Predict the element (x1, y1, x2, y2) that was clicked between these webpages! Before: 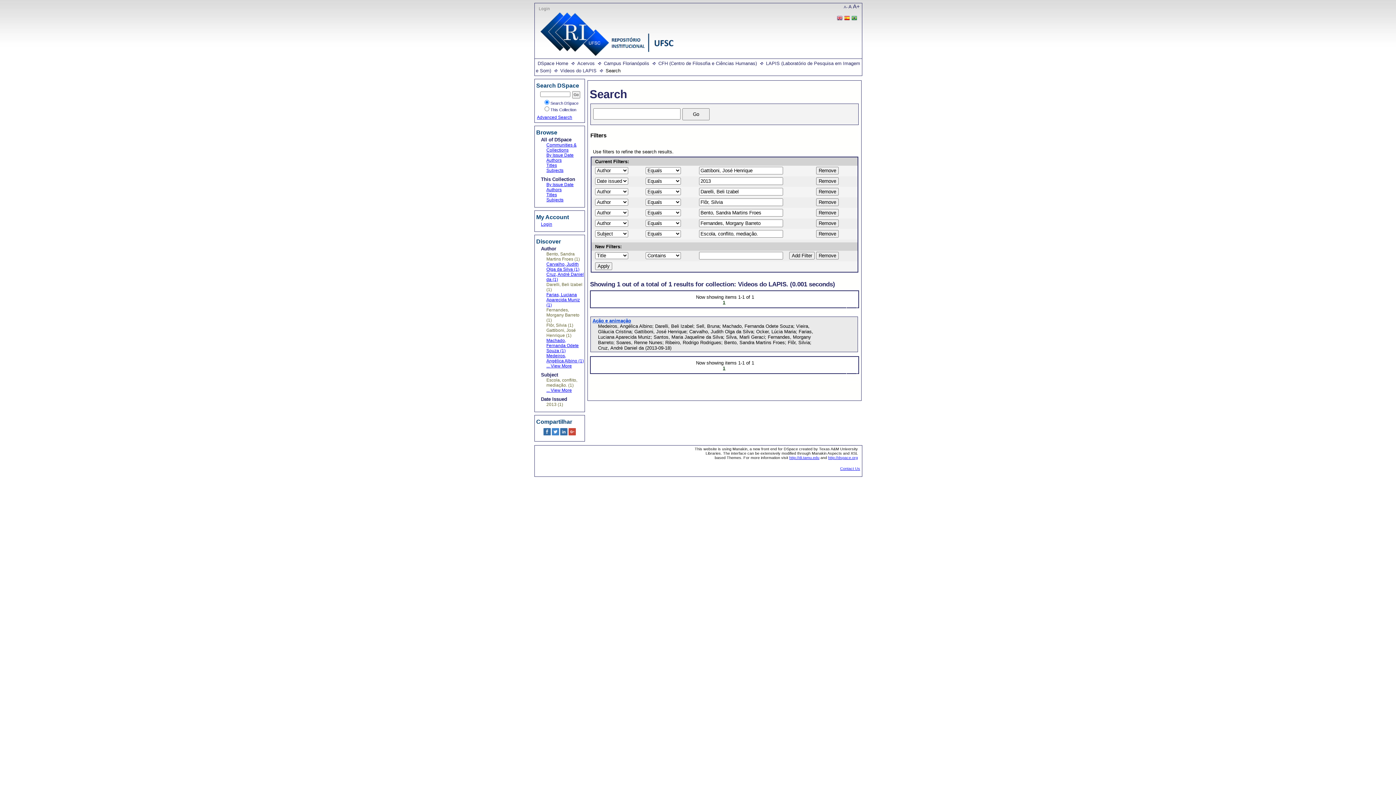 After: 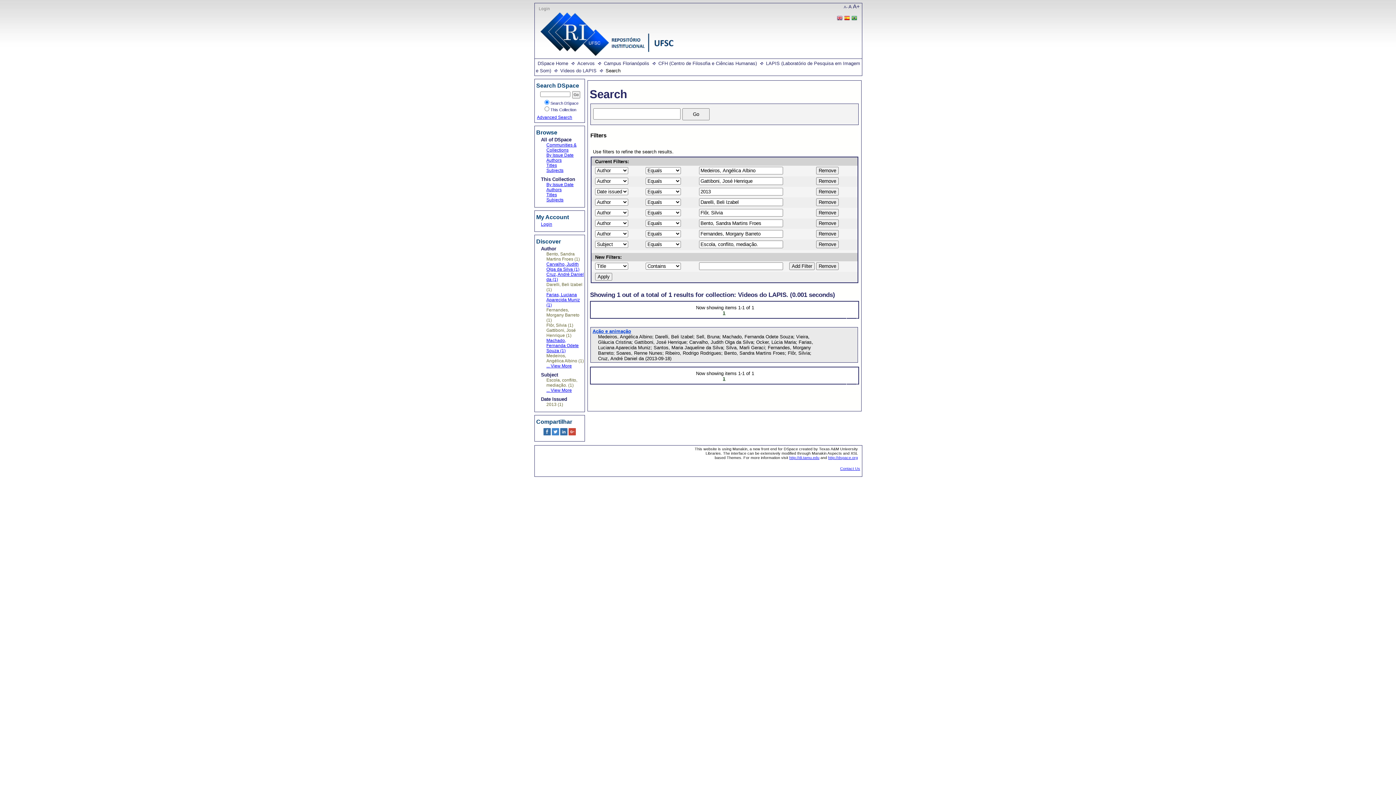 Action: label: Medeiros, Angélica Albino (1) bbox: (546, 353, 584, 363)